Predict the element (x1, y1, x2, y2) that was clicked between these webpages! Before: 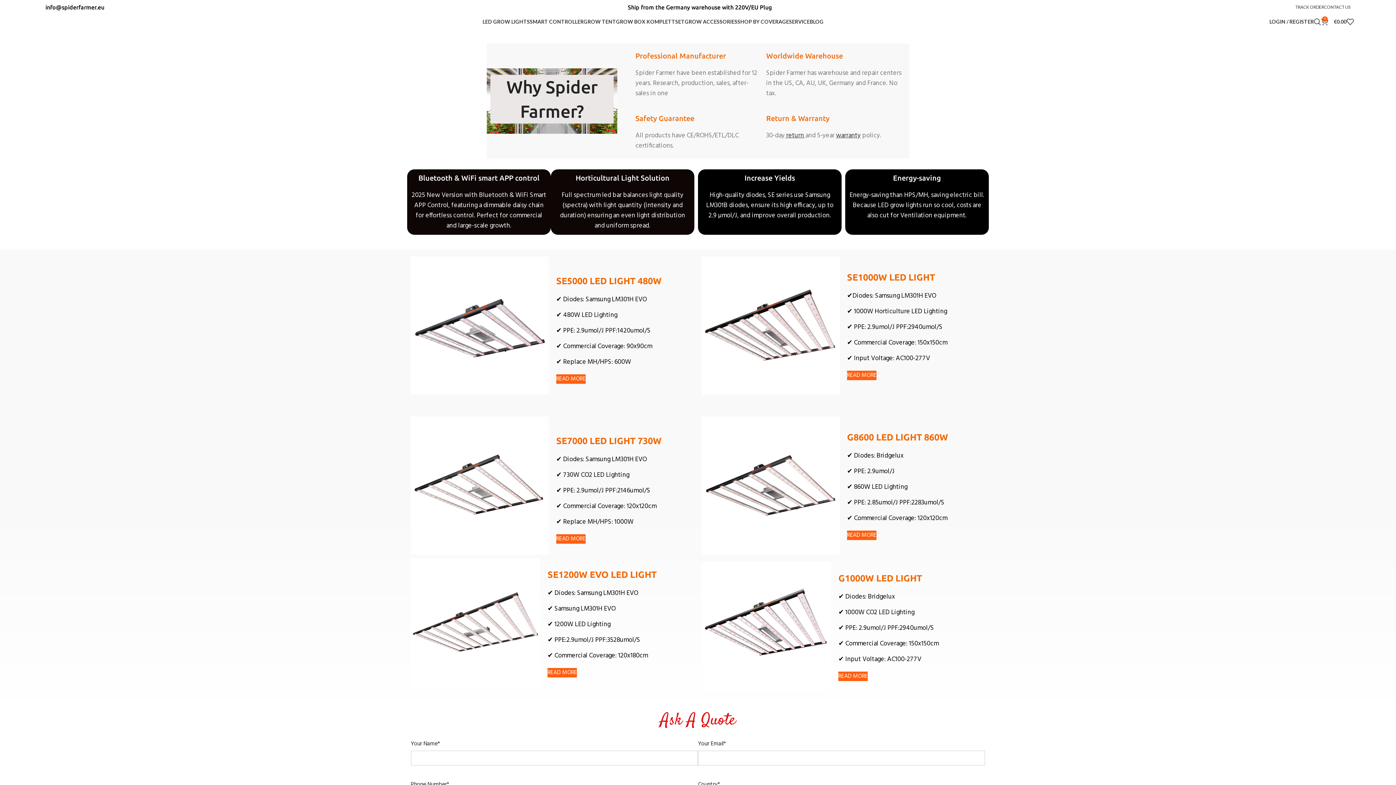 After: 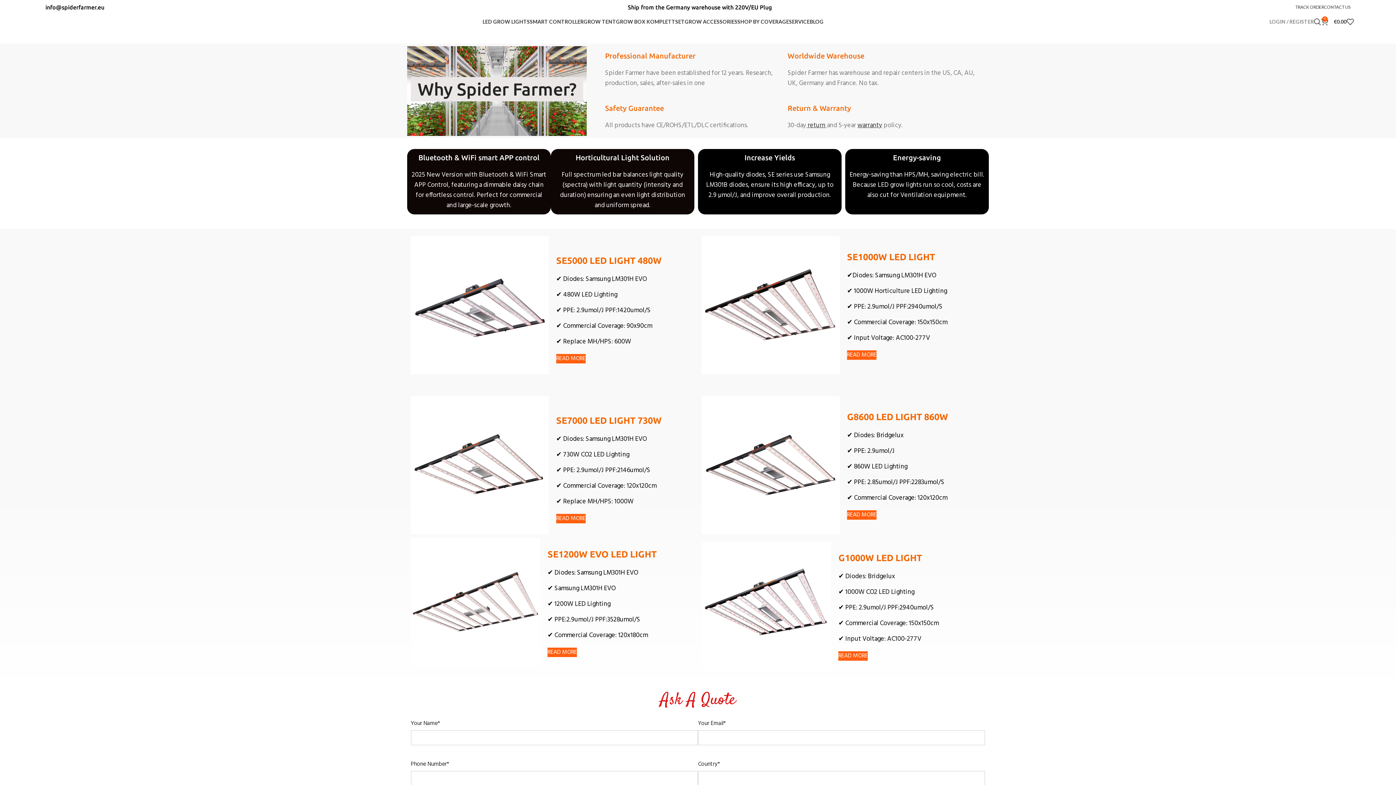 Action: label: LOGIN / REGISTER bbox: (1269, 14, 1314, 29)